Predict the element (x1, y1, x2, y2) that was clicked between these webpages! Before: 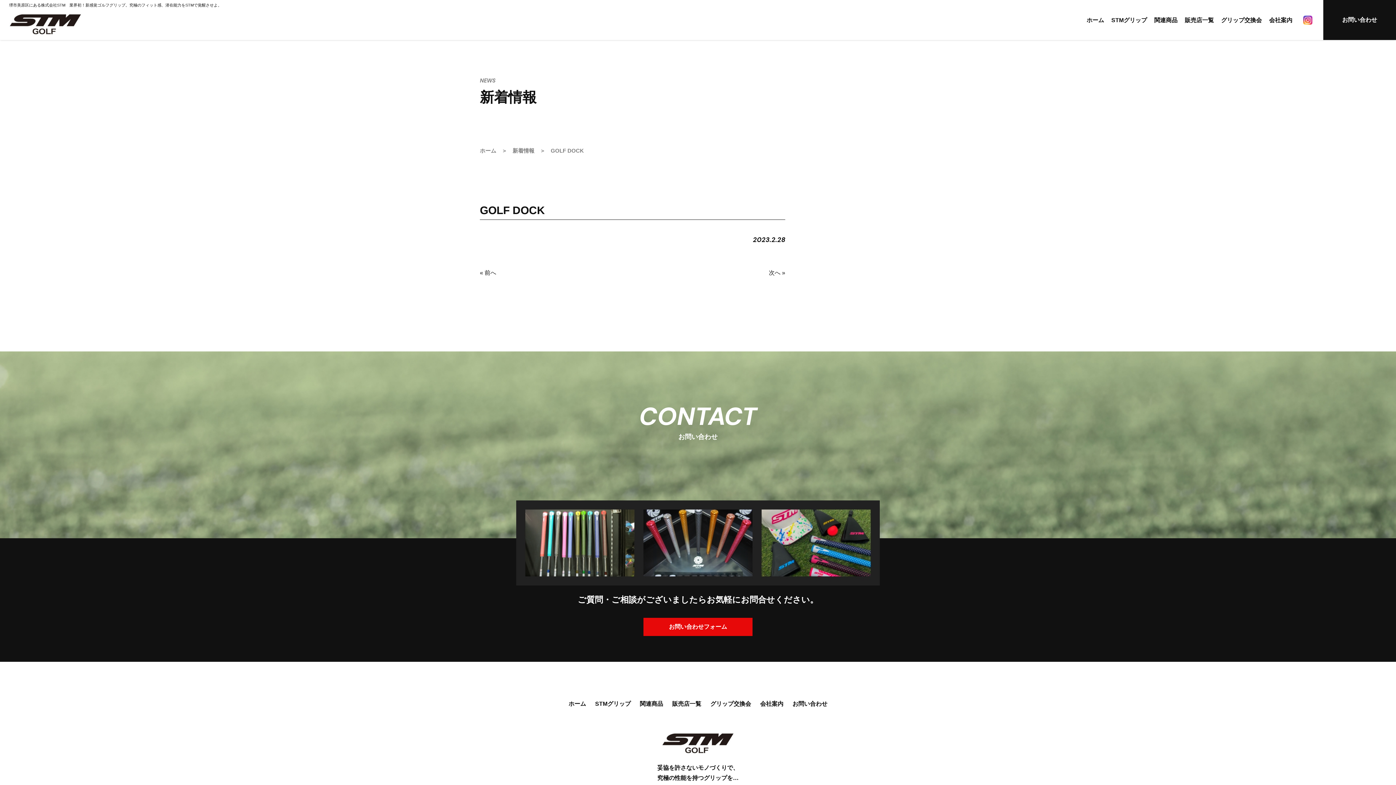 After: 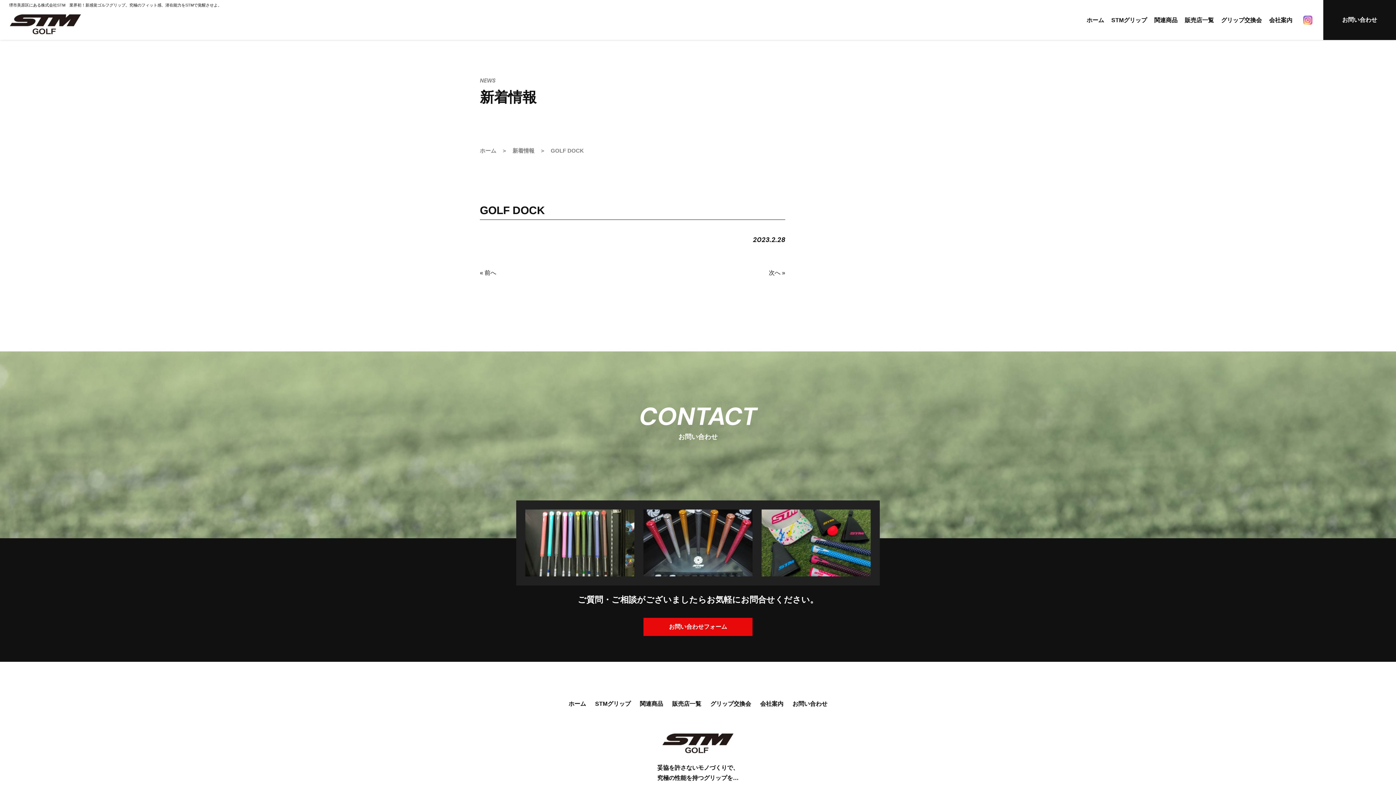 Action: bbox: (1303, 15, 1312, 24)